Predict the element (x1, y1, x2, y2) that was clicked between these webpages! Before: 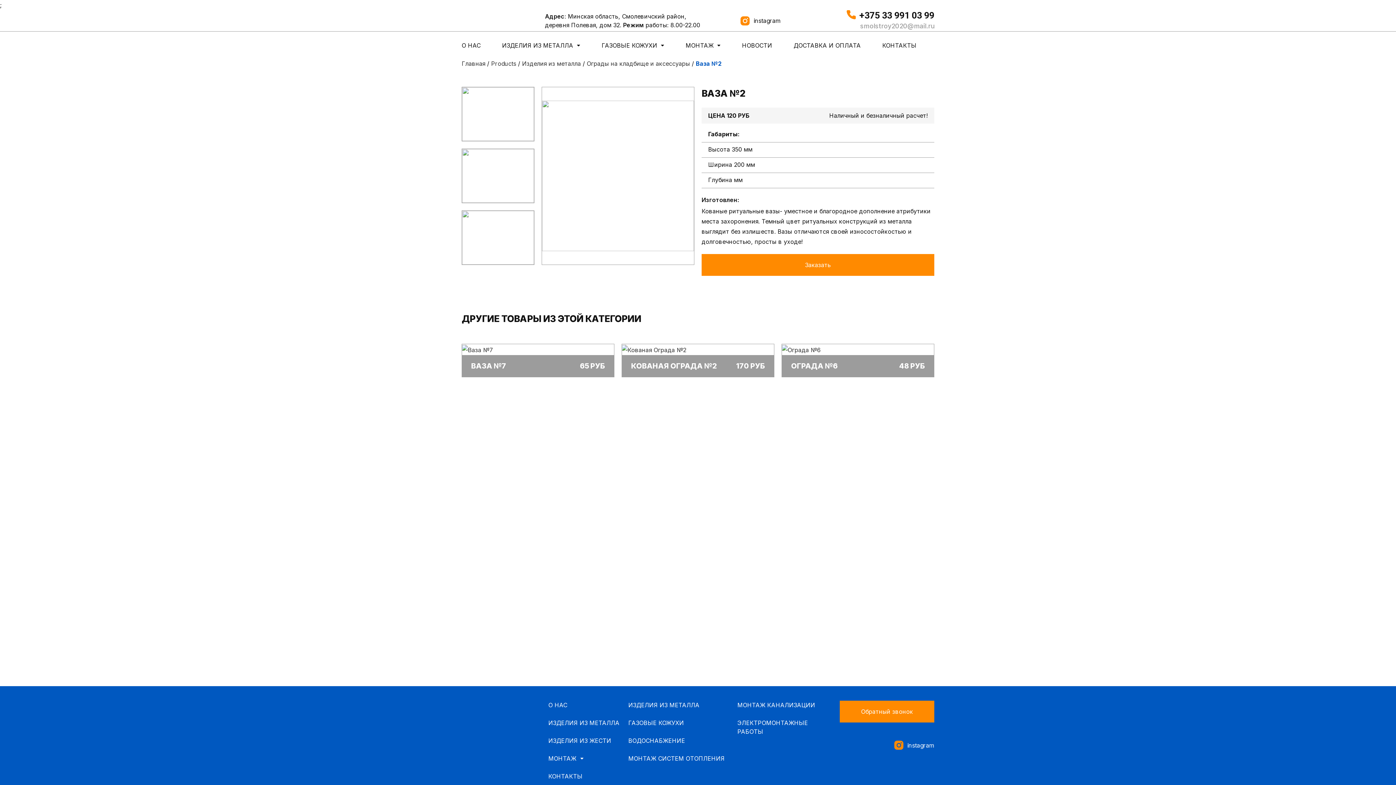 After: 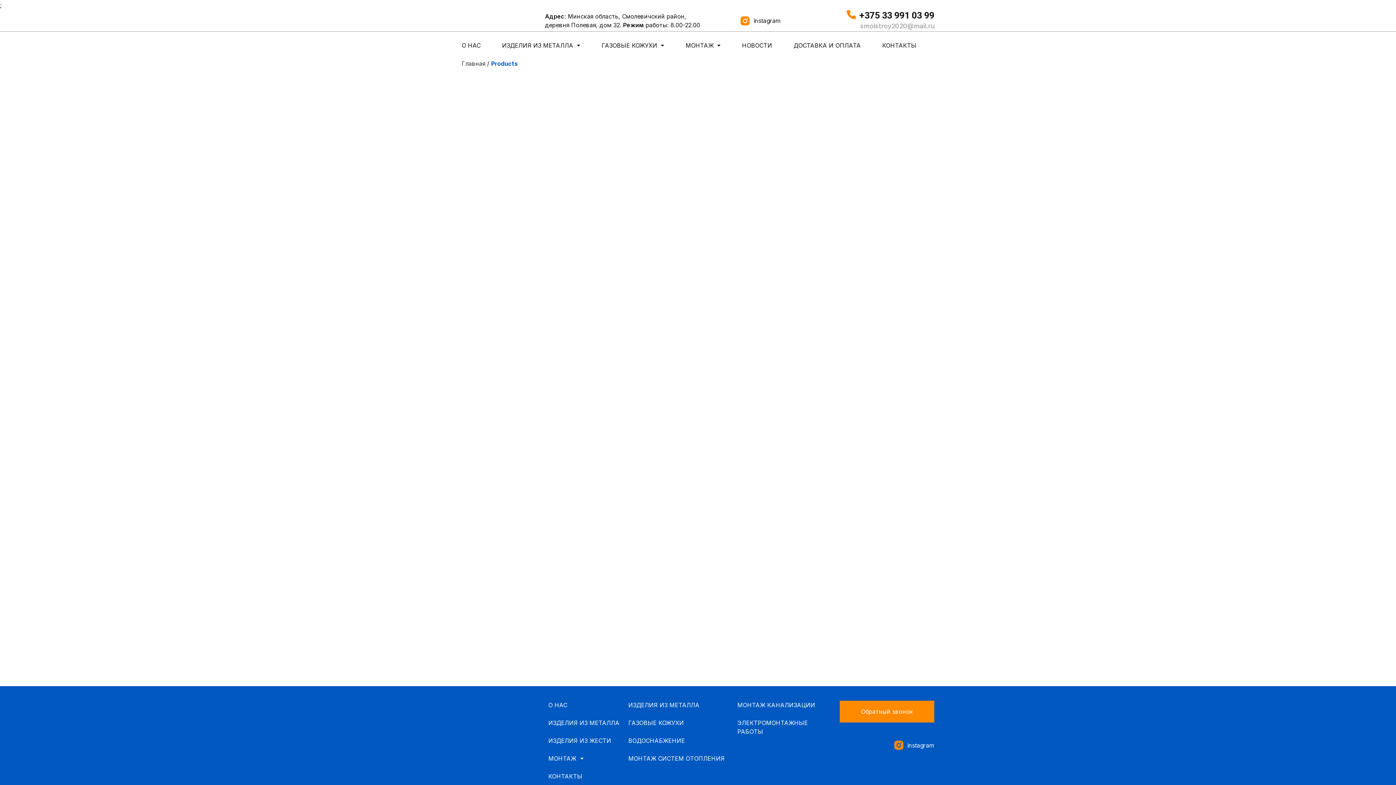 Action: bbox: (491, 60, 516, 67) label: Products